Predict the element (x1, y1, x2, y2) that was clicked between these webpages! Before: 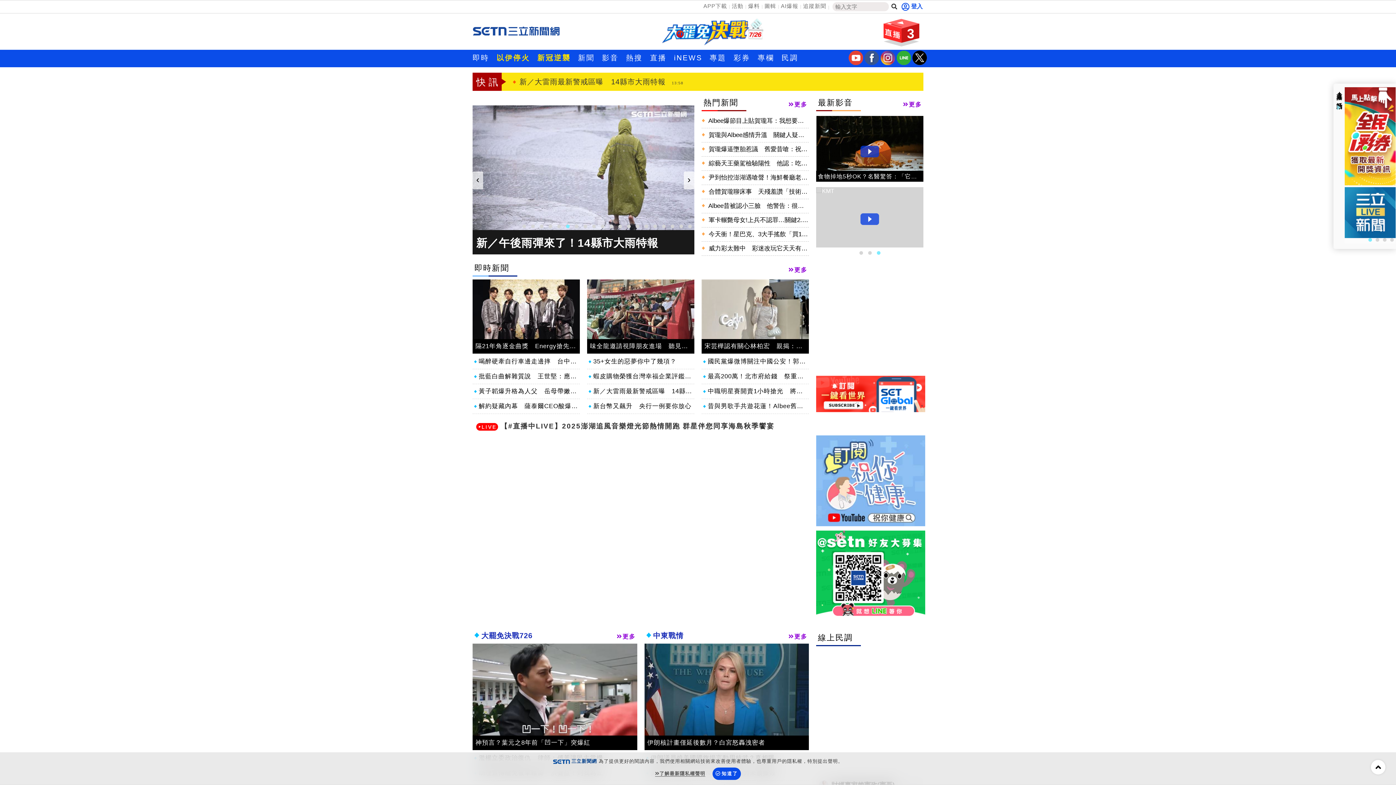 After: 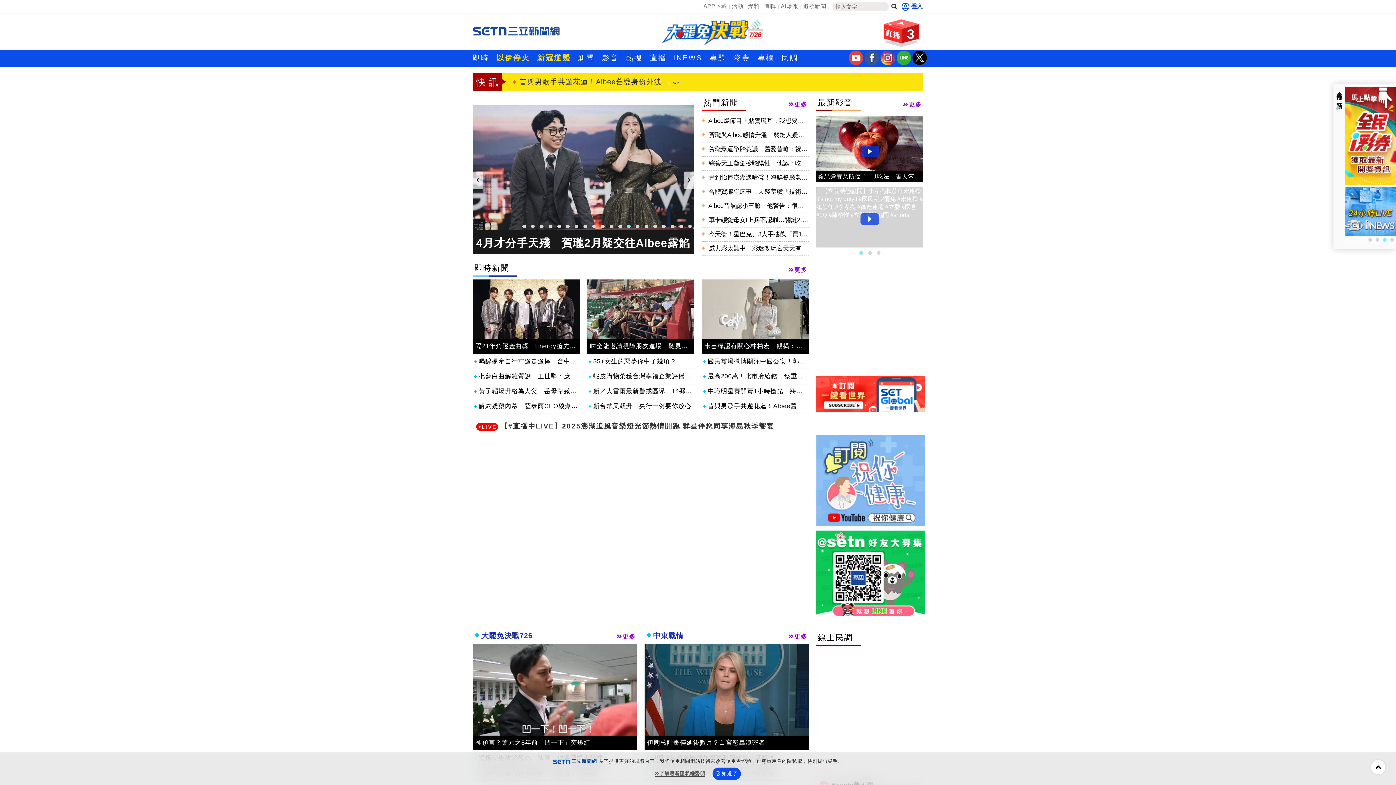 Action: label: 三立新聞youtube bbox: (848, 60, 863, 66)